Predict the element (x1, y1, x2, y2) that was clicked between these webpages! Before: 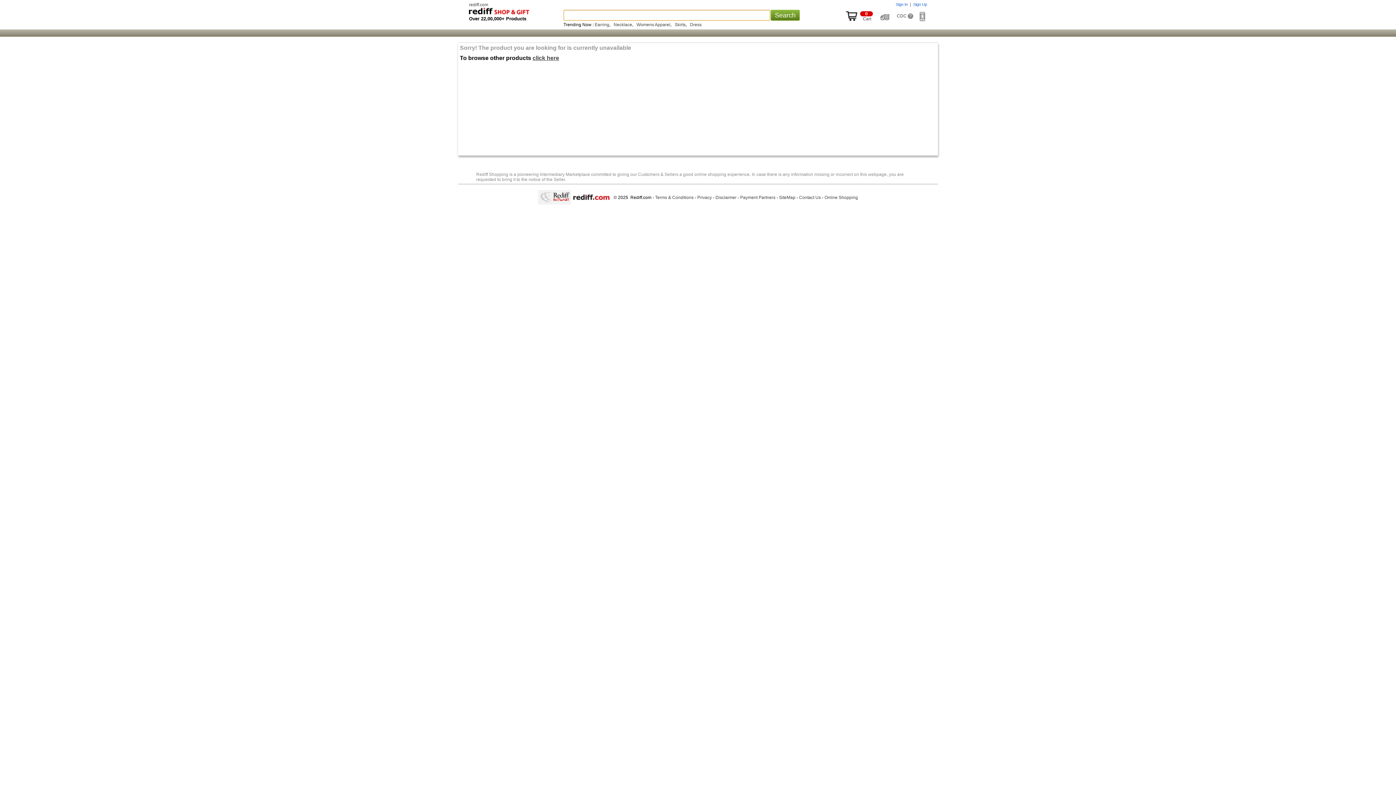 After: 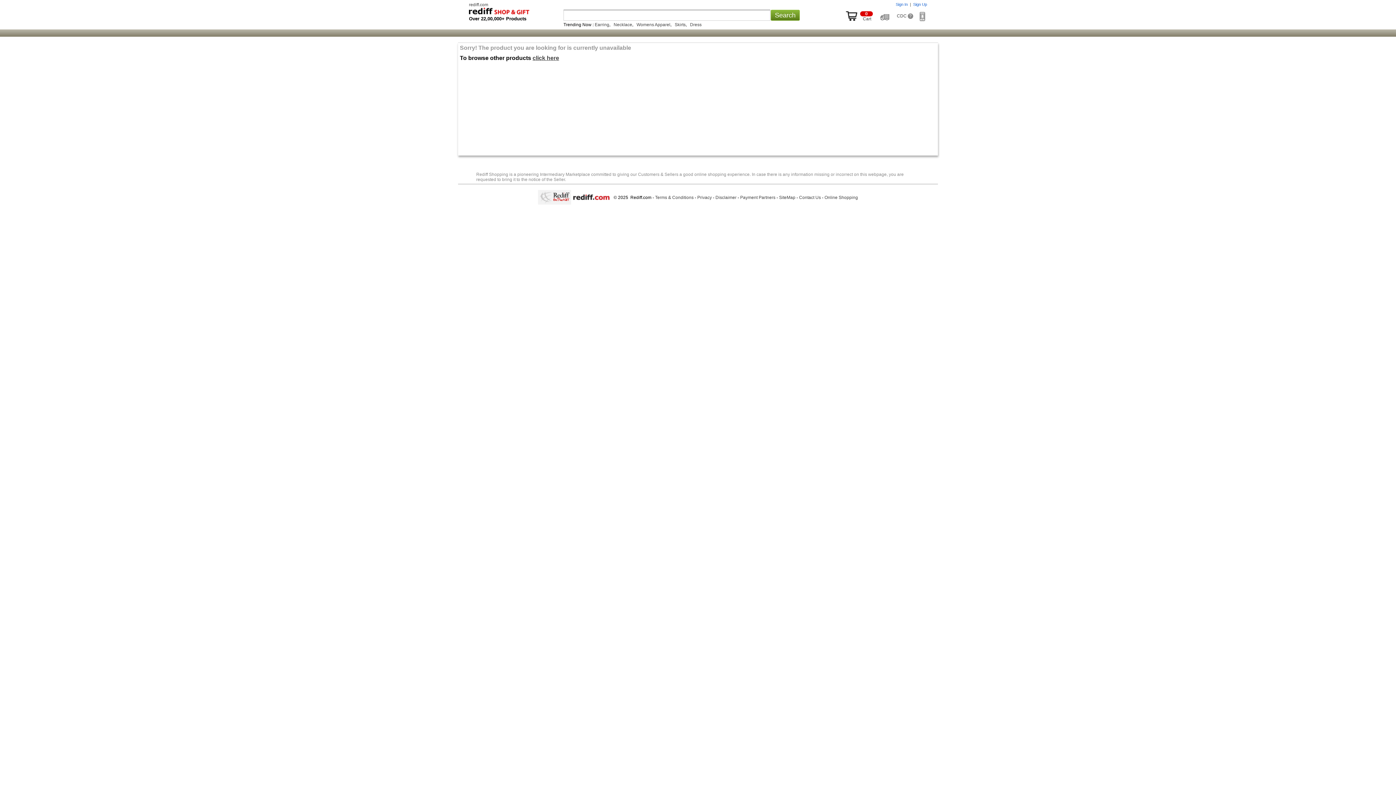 Action: label: Terms & Conditions bbox: (655, 195, 693, 200)